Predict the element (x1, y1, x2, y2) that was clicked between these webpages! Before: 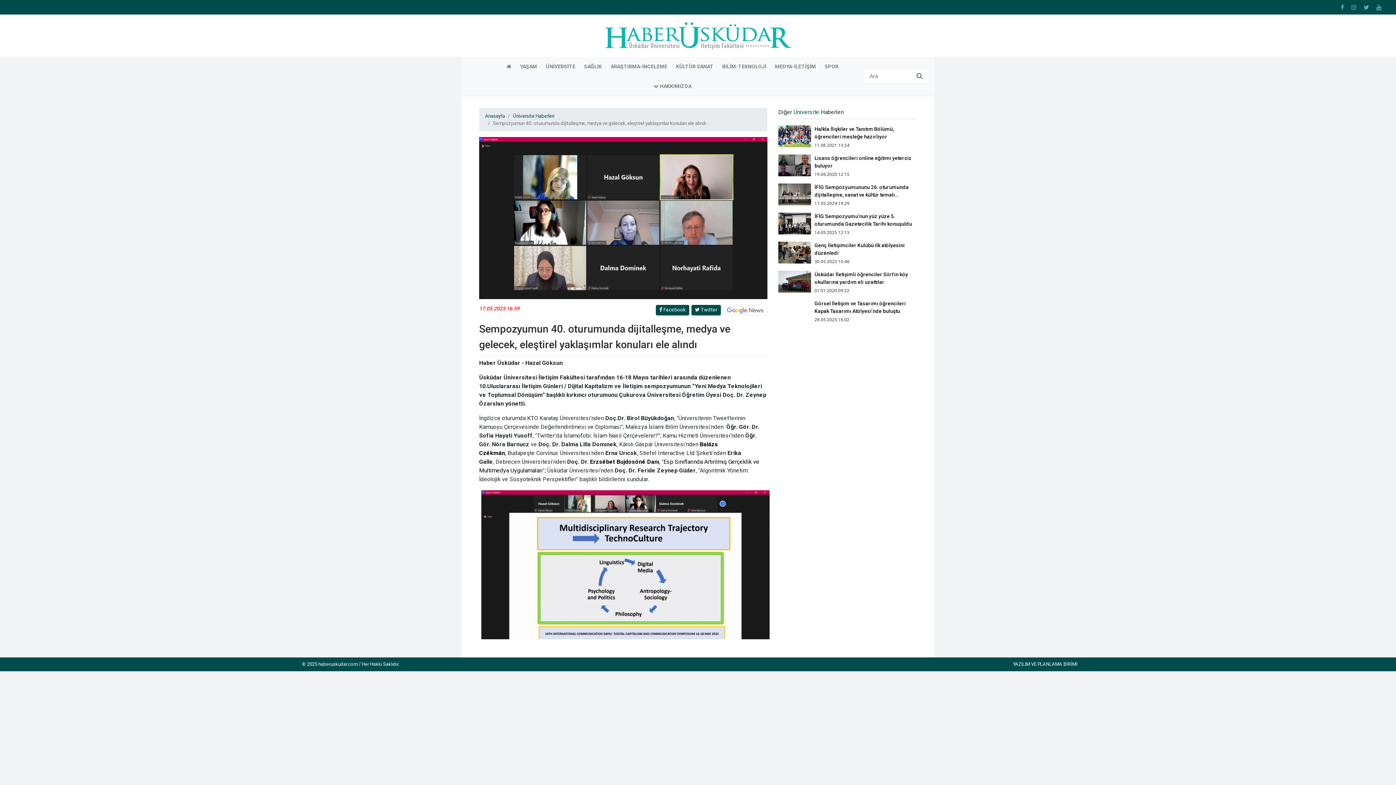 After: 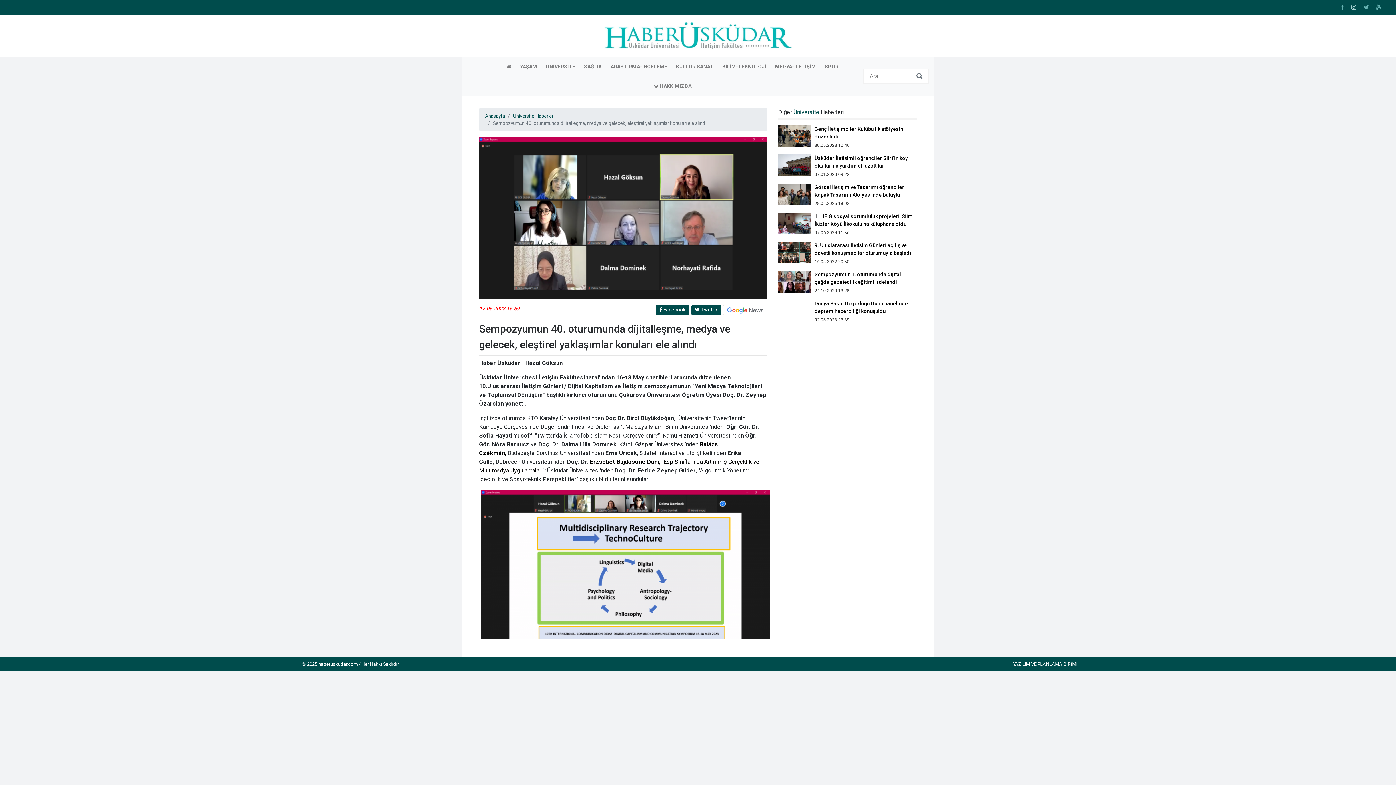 Action: bbox: (1348, 4, 1359, 10)